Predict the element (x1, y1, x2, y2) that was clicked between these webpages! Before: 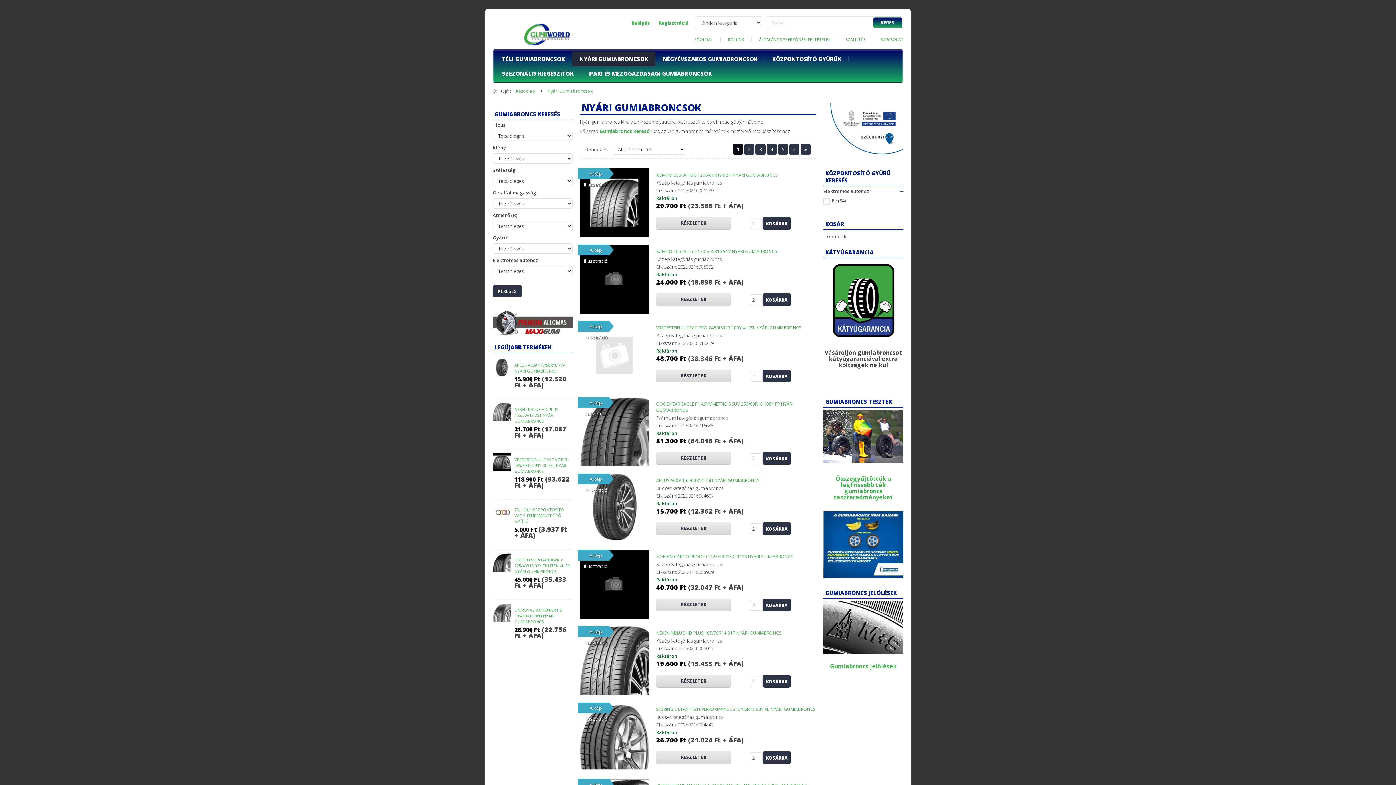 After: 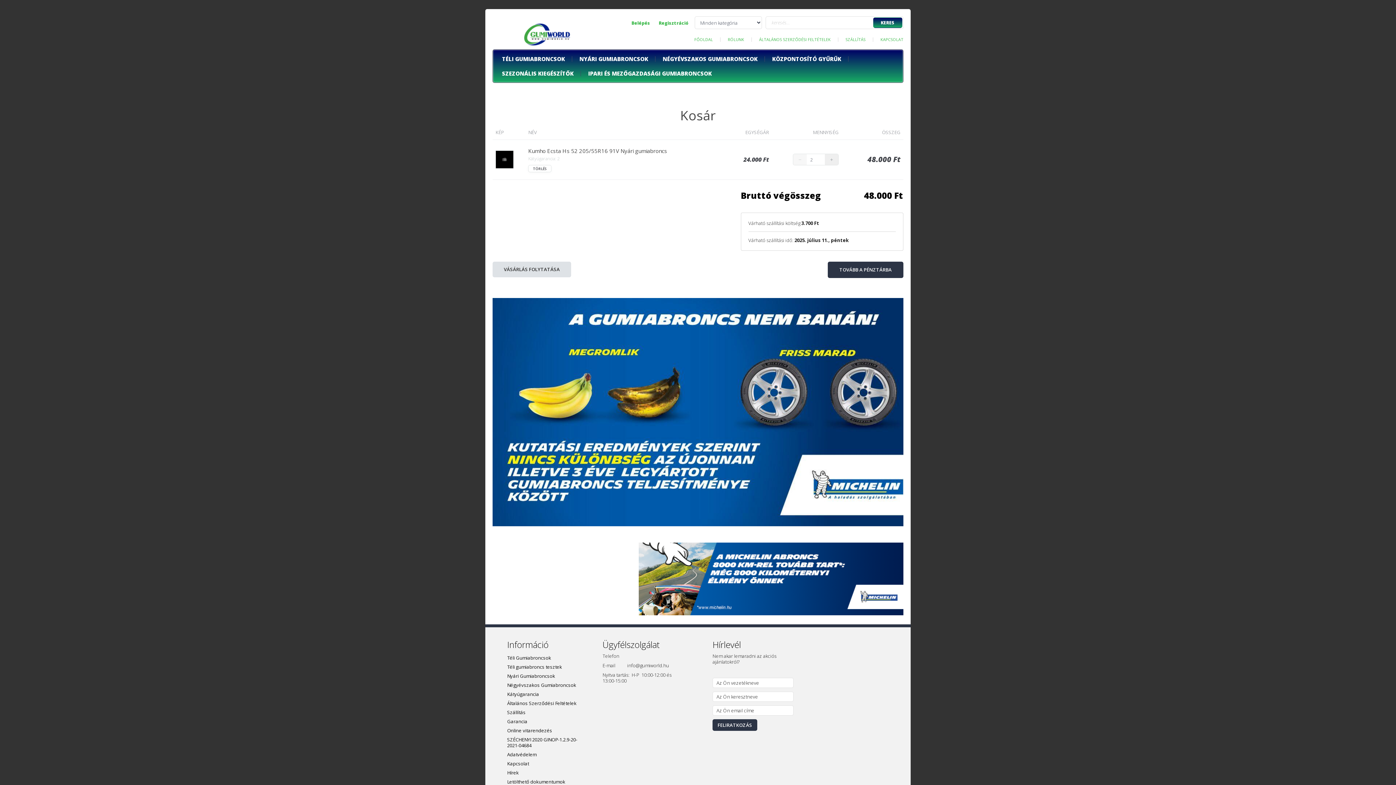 Action: bbox: (762, 293, 790, 306) label: KOSÁRBA